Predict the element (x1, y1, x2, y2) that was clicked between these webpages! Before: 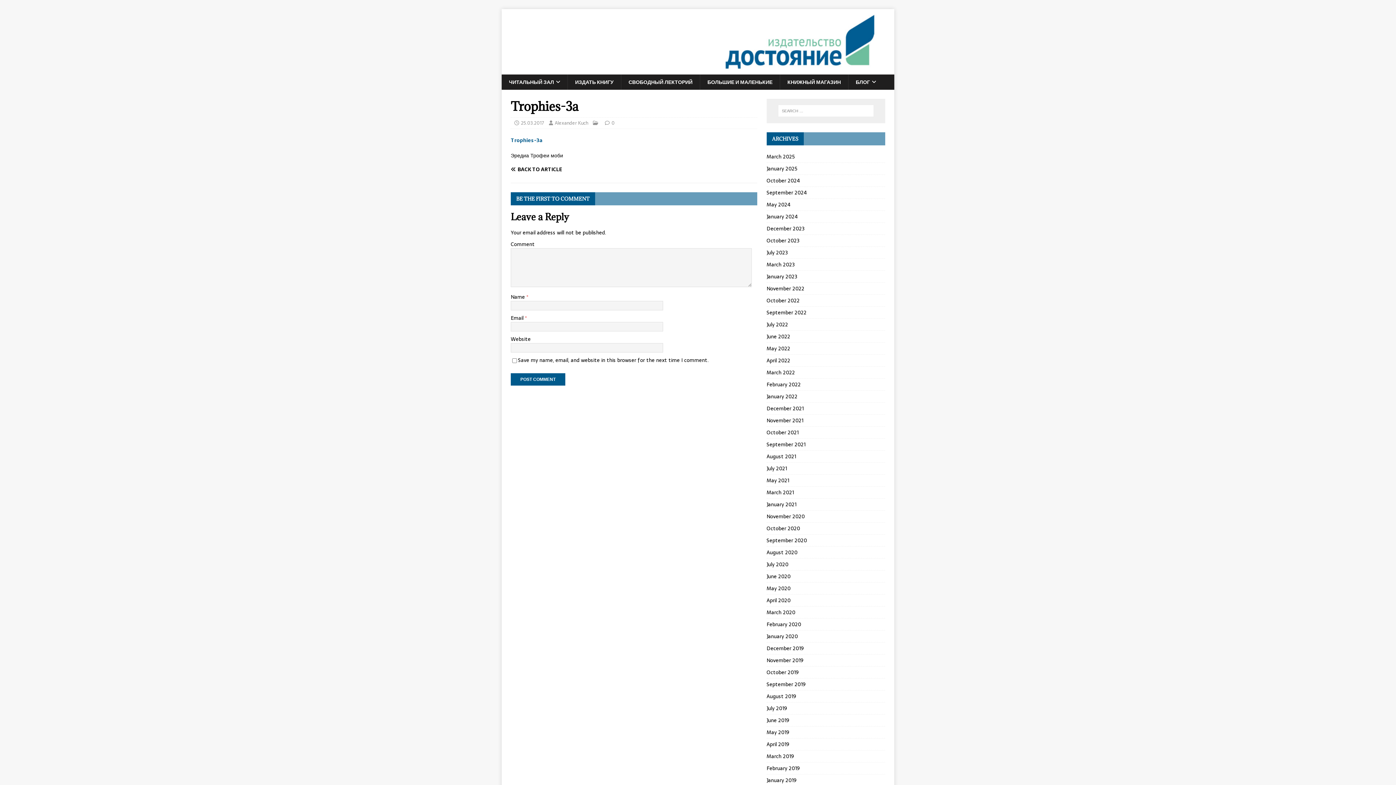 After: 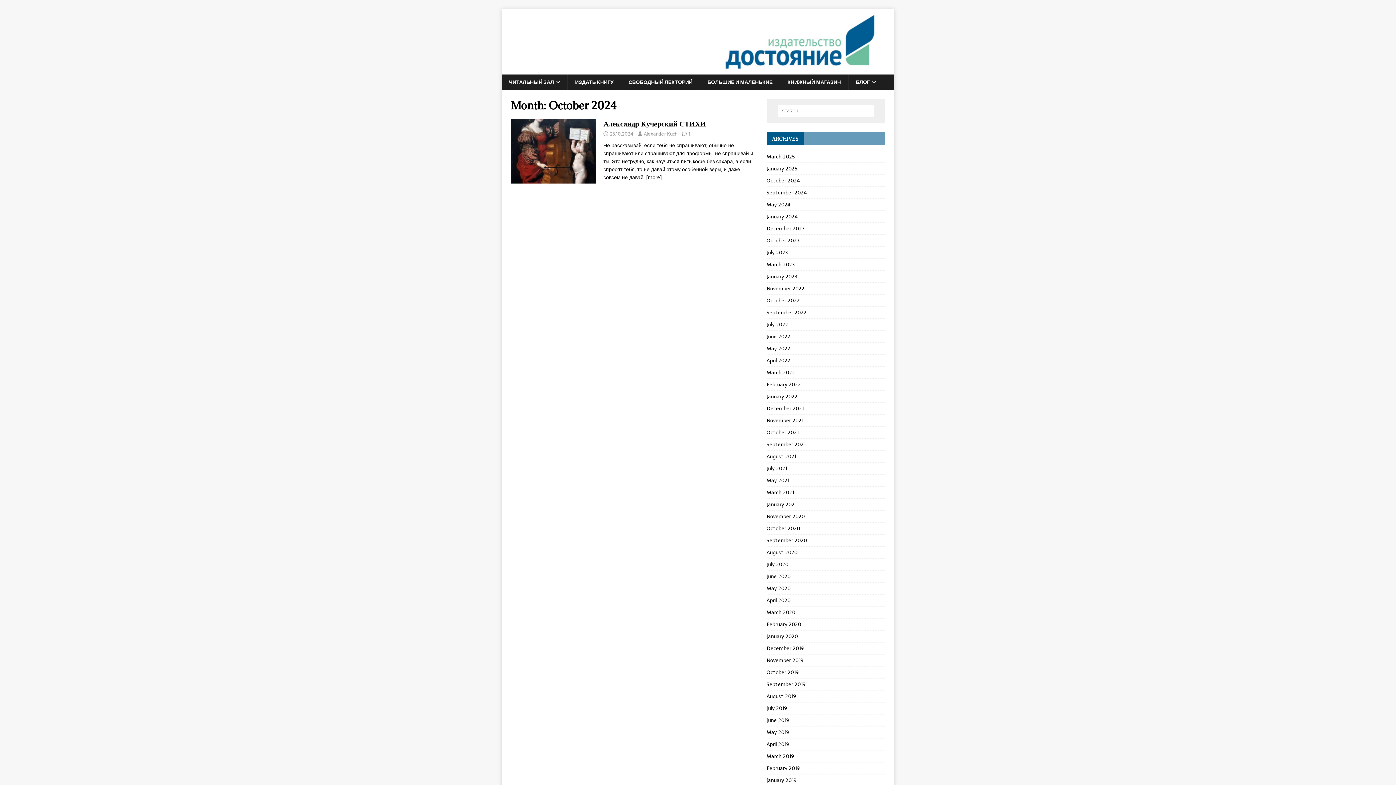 Action: label: October 2024 bbox: (766, 174, 885, 186)